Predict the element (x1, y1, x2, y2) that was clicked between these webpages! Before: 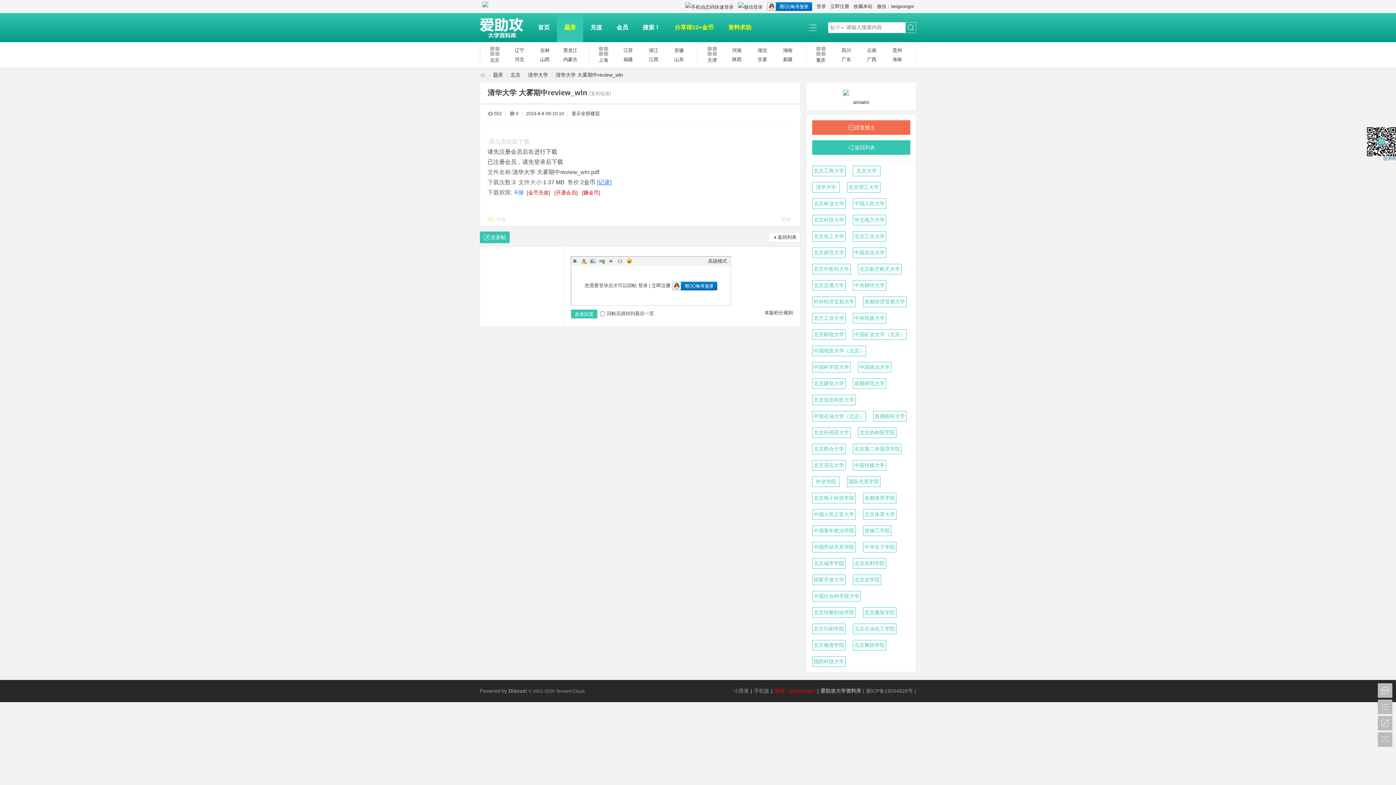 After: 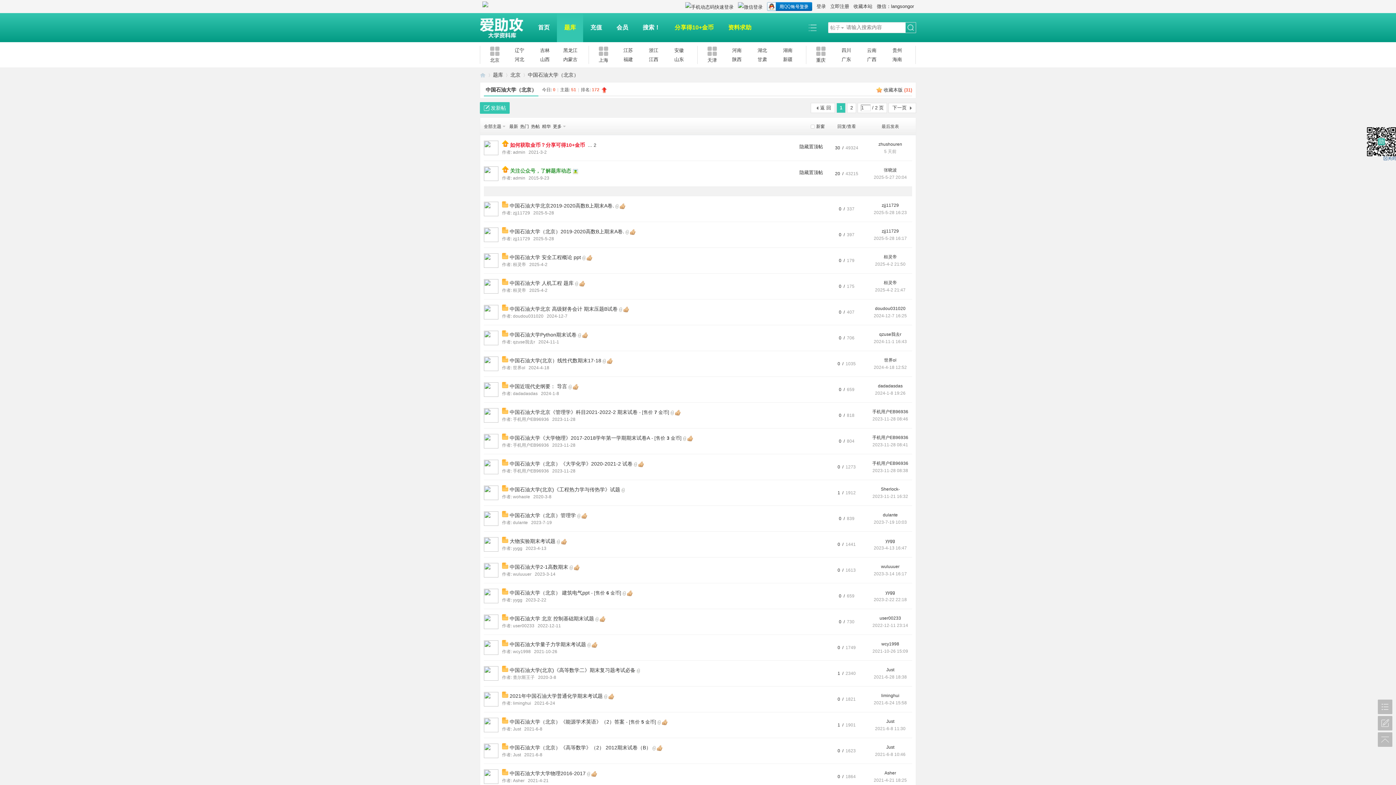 Action: label: 中国石油大学（北京） bbox: (812, 411, 866, 421)